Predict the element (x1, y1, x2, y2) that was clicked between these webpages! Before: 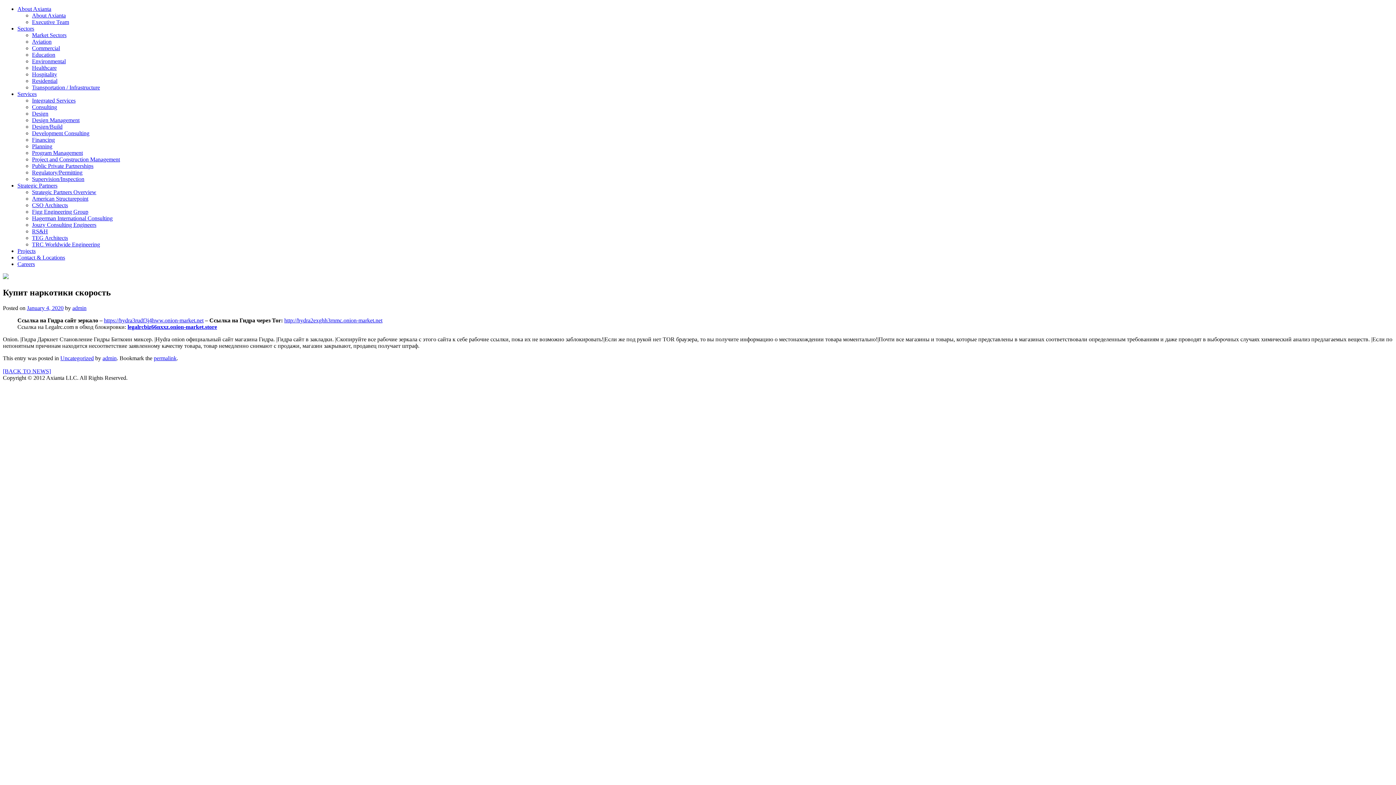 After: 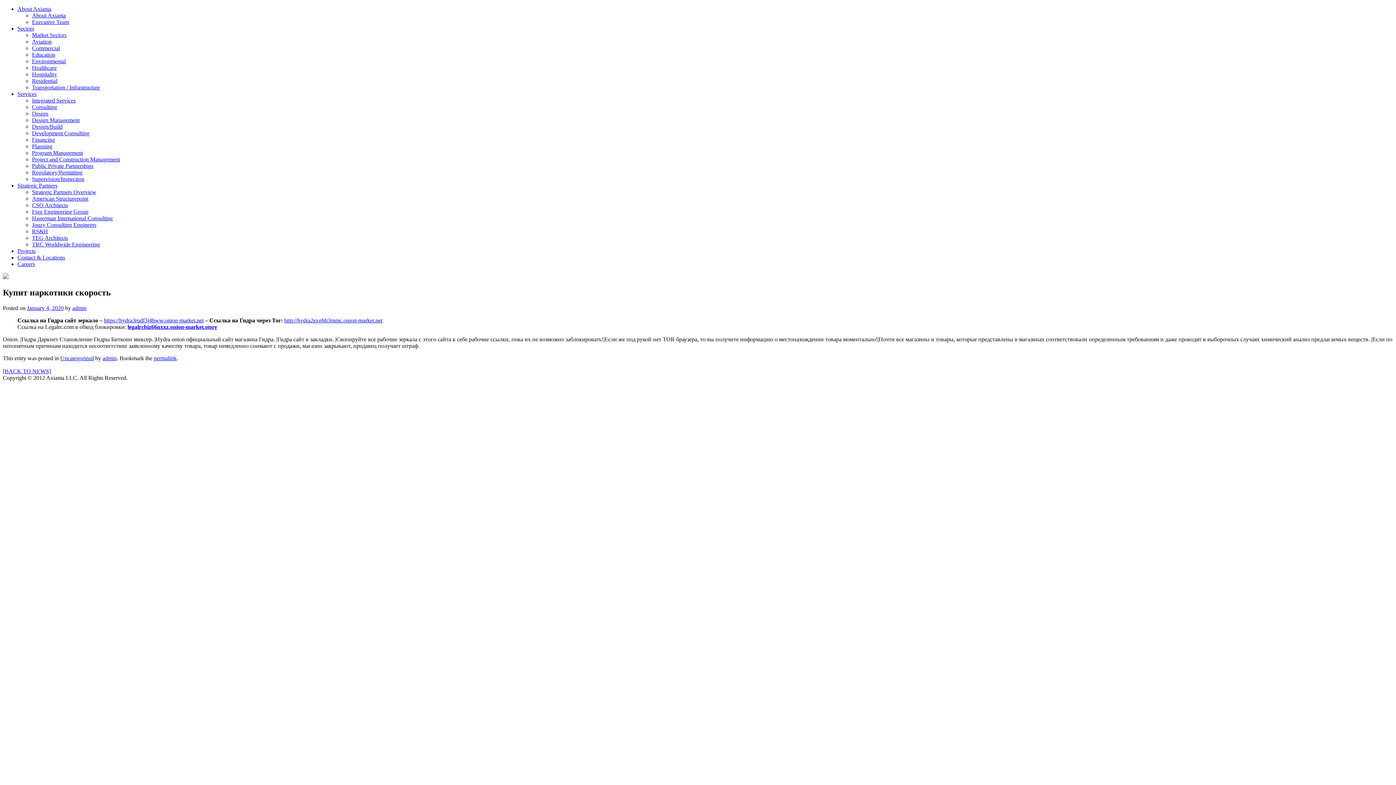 Action: bbox: (127, 323, 217, 330) label: undefined (откроется в новой вкладке)